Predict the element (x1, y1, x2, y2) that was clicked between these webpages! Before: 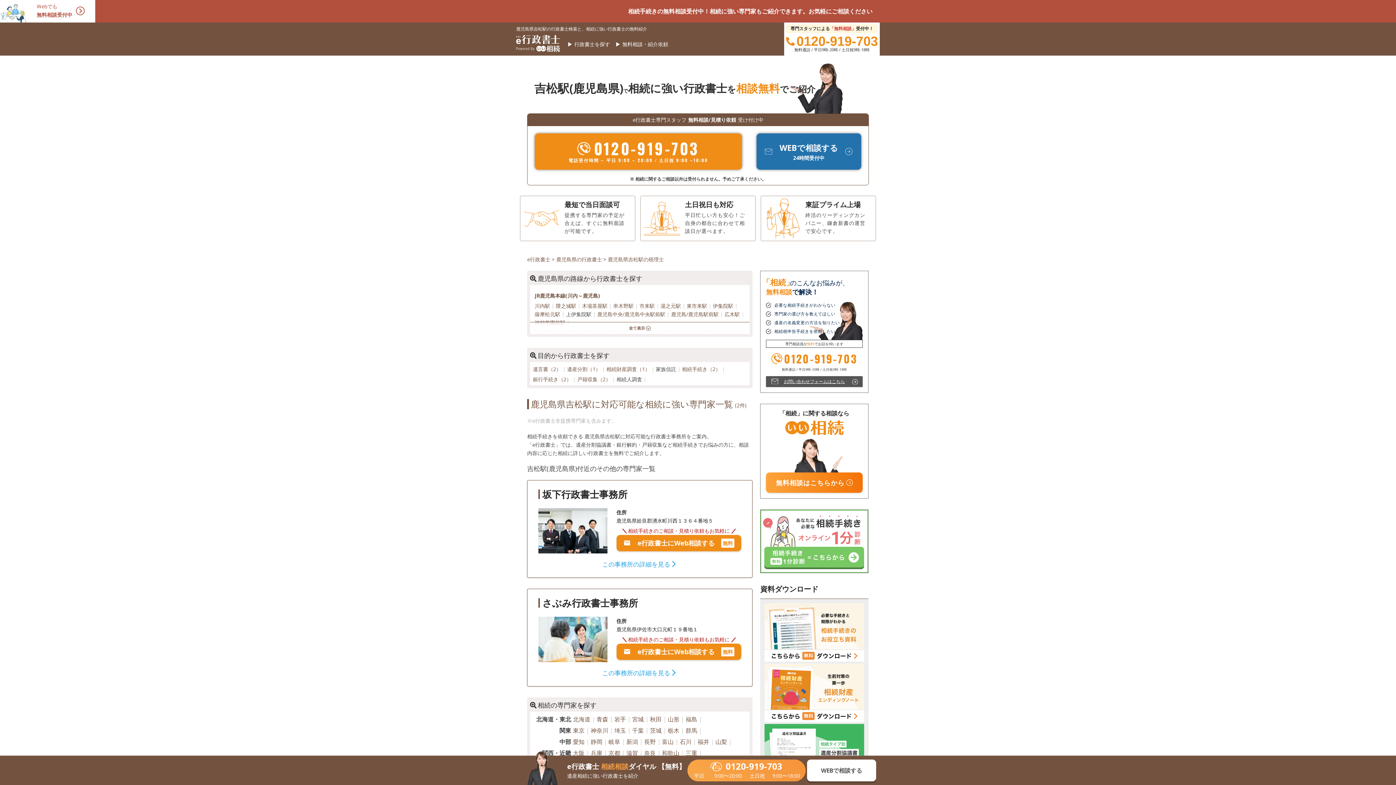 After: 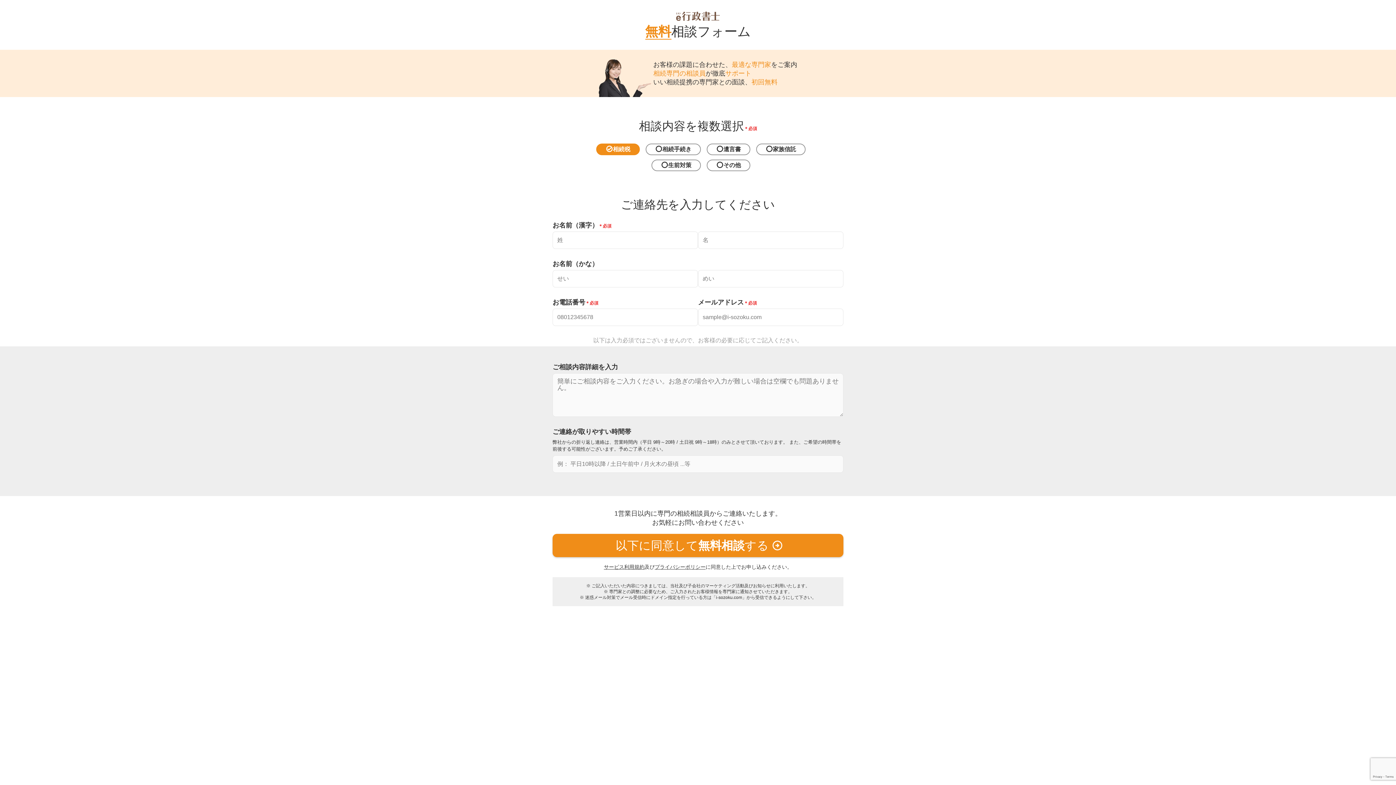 Action: label: Webでも
無料相談受付中 bbox: (26, 0, 95, 22)